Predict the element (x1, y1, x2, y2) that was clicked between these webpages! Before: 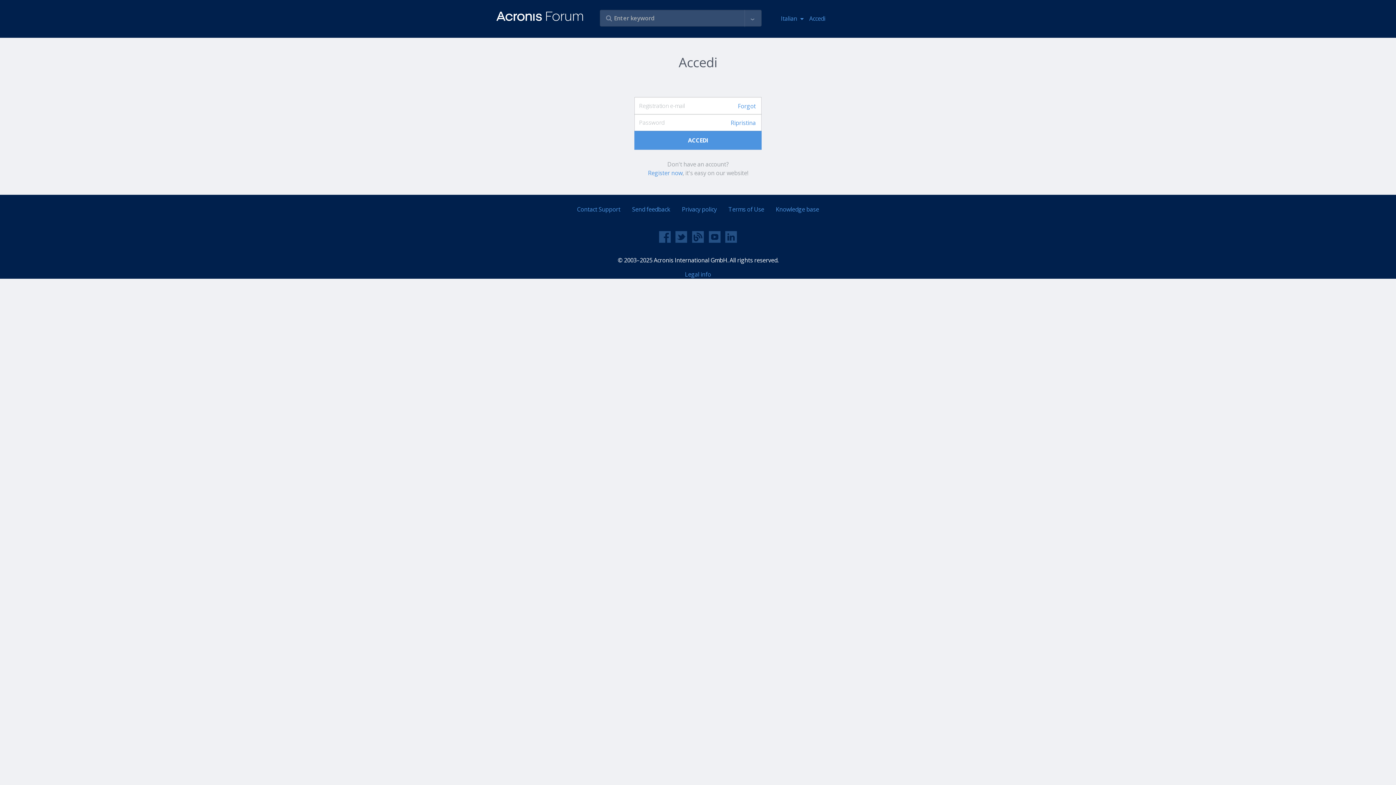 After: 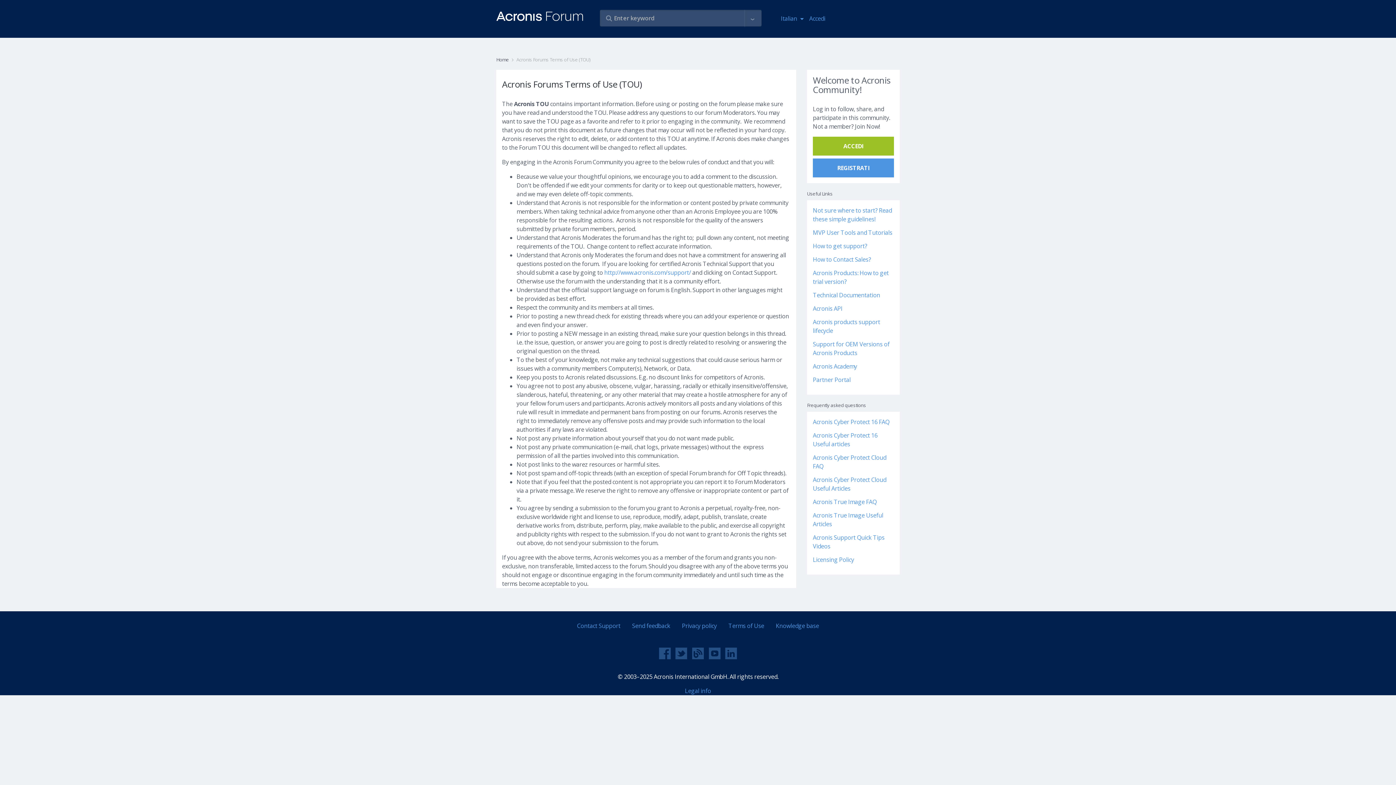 Action: label: Terms of Use bbox: (722, 202, 770, 216)